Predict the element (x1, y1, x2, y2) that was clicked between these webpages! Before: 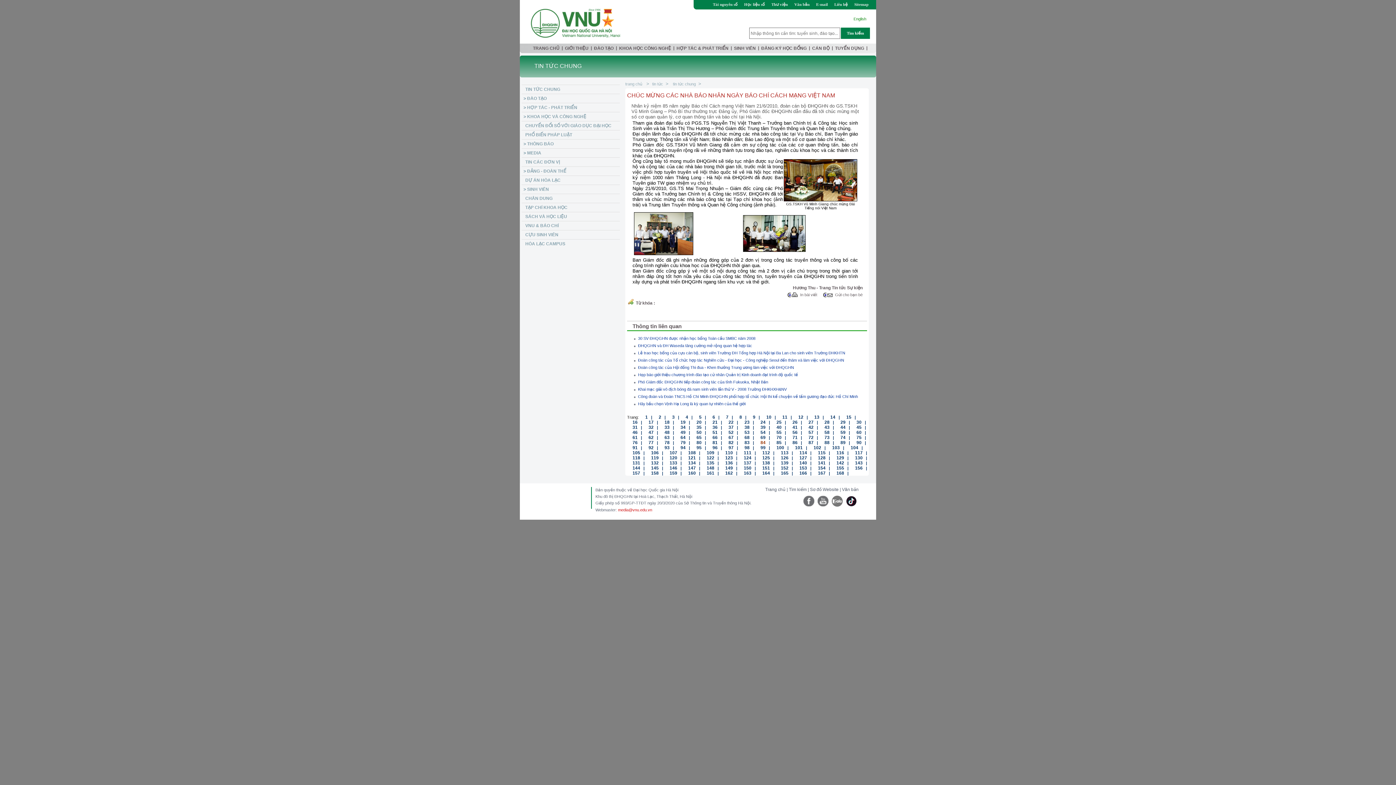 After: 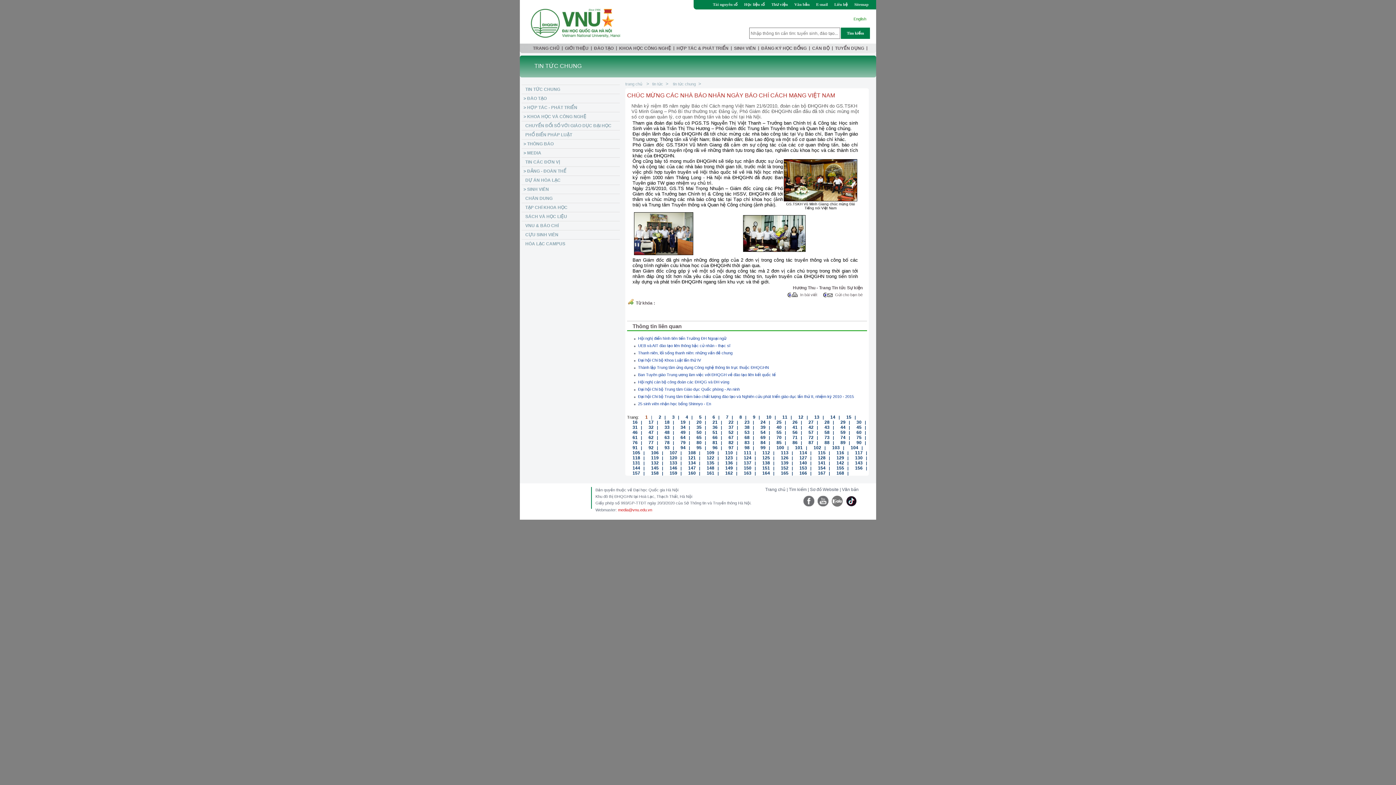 Action: label: 1 bbox: (640, 413, 648, 420)